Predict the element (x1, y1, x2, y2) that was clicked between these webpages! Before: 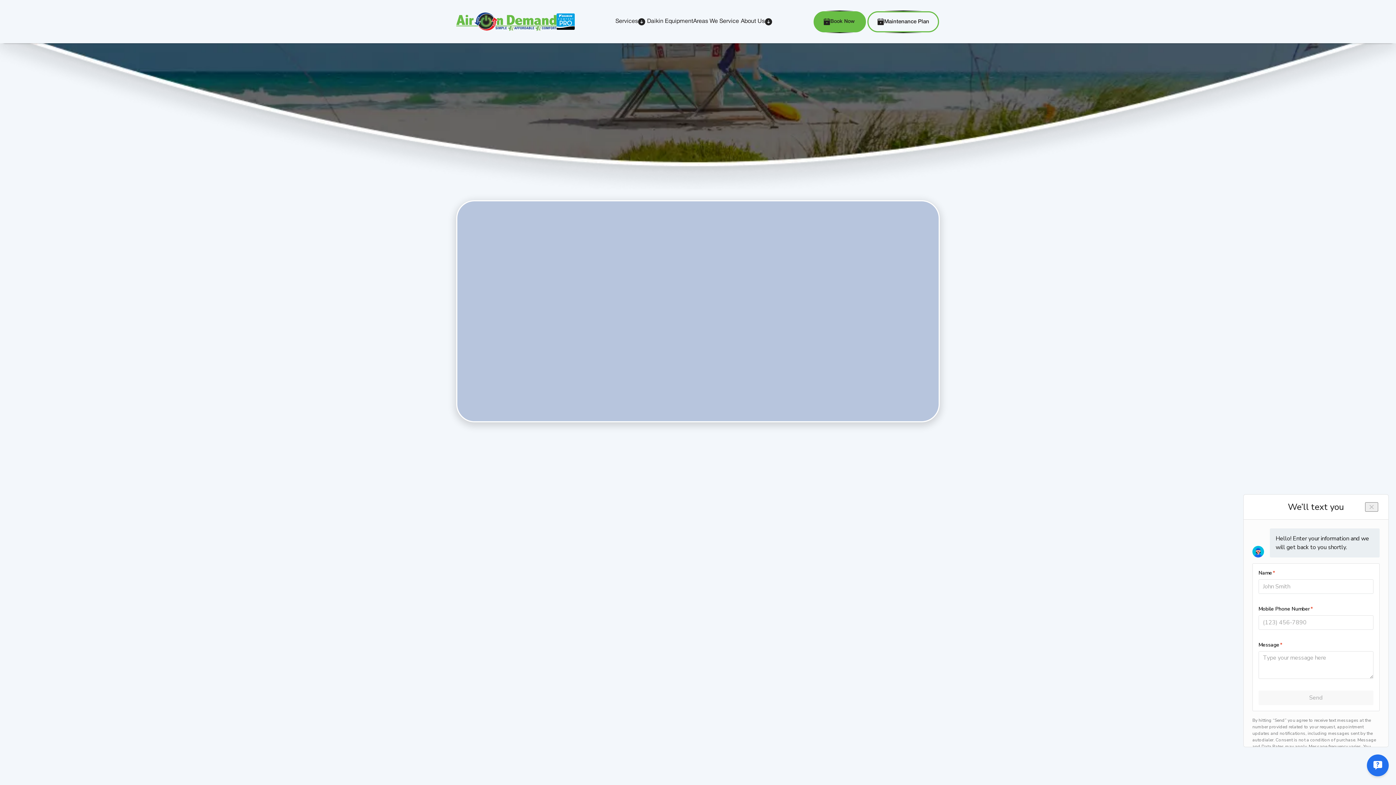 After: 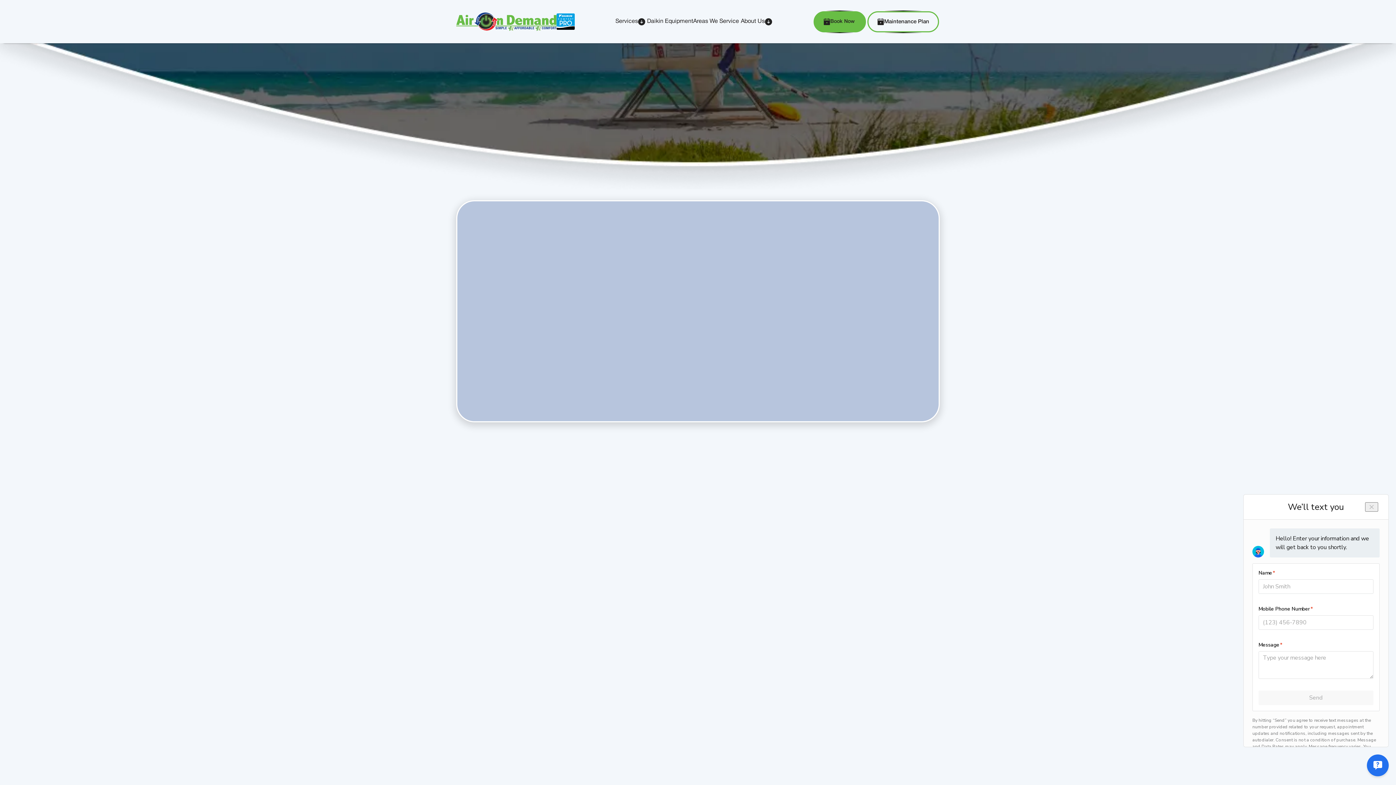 Action: label: Common Summer AC Problems in Cutler Bay Residences bbox: (803, 500, 931, 525)